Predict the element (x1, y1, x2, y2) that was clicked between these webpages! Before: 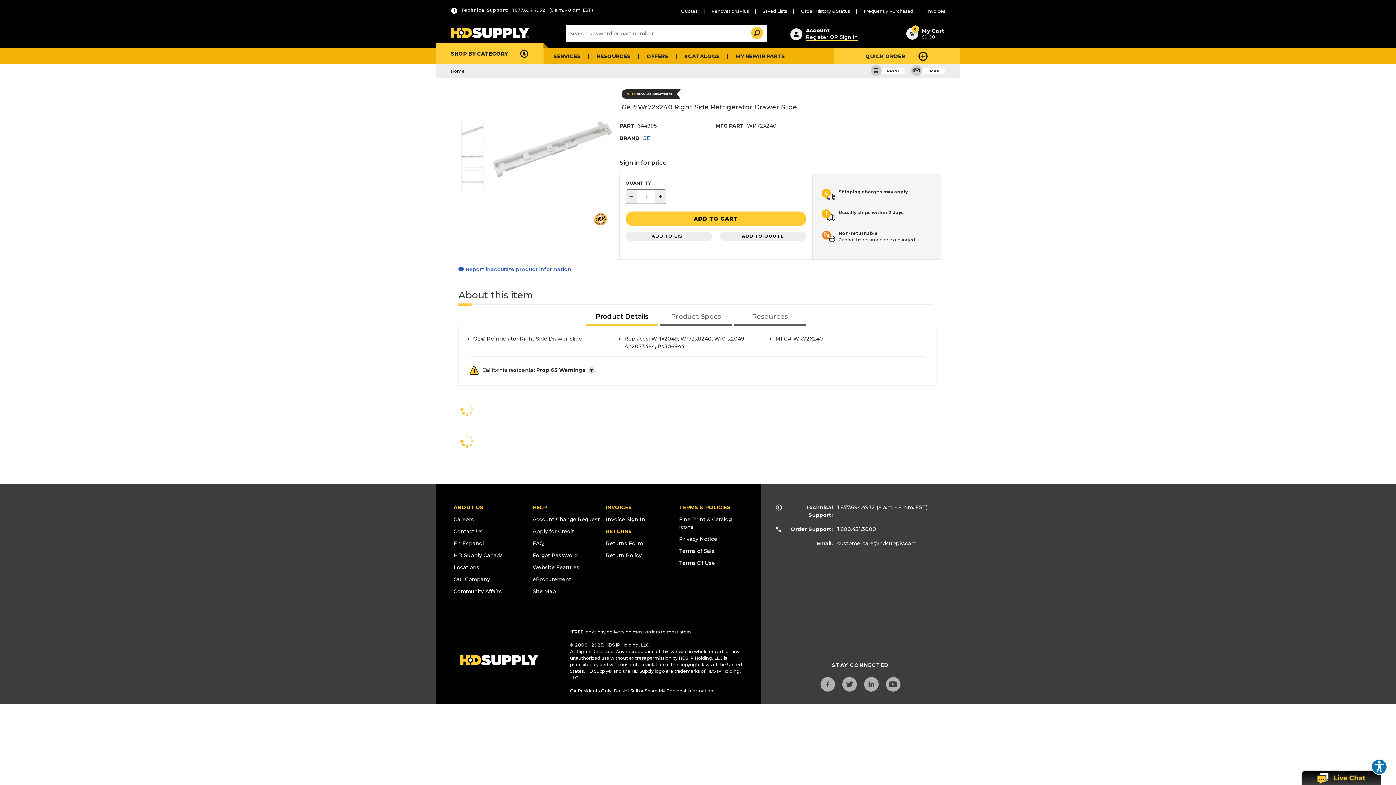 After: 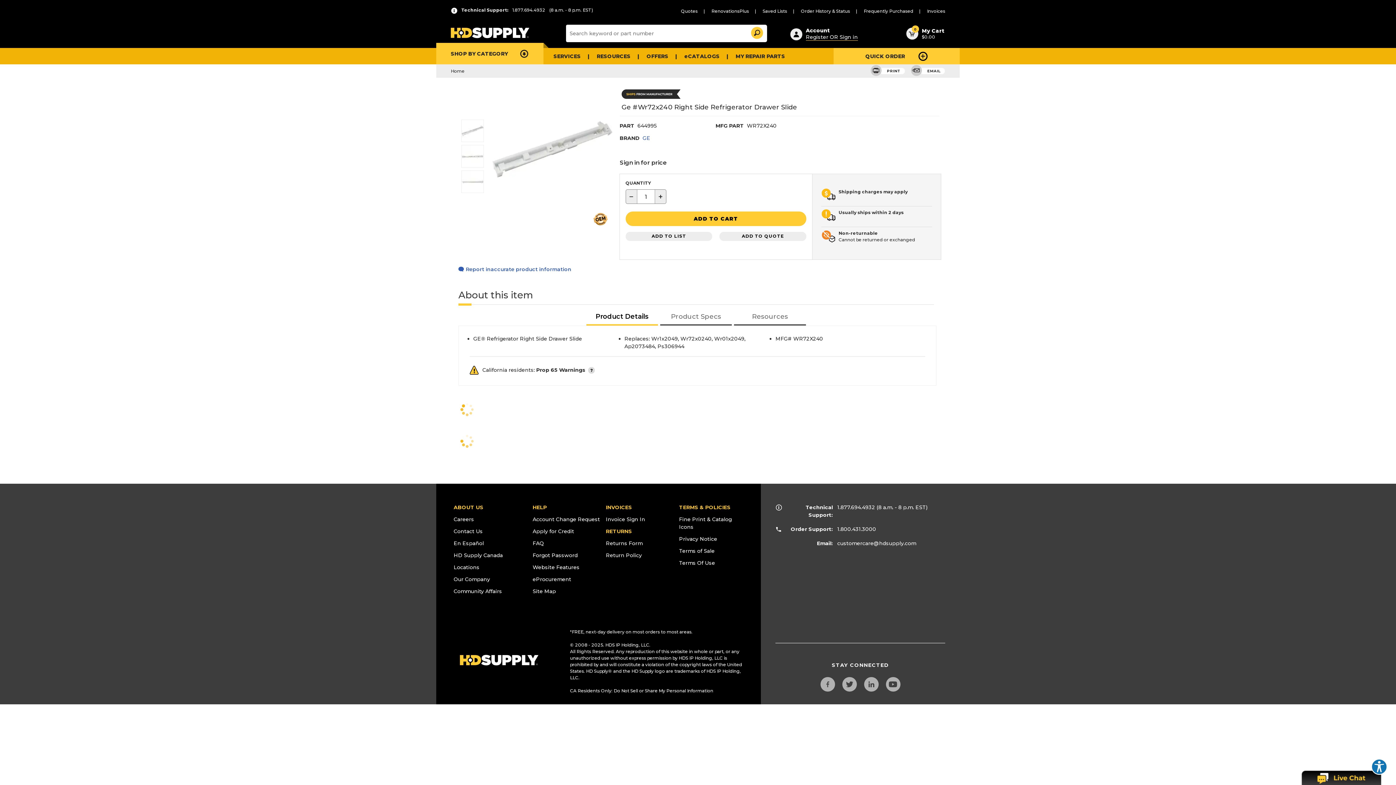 Action: bbox: (864, 677, 878, 684)